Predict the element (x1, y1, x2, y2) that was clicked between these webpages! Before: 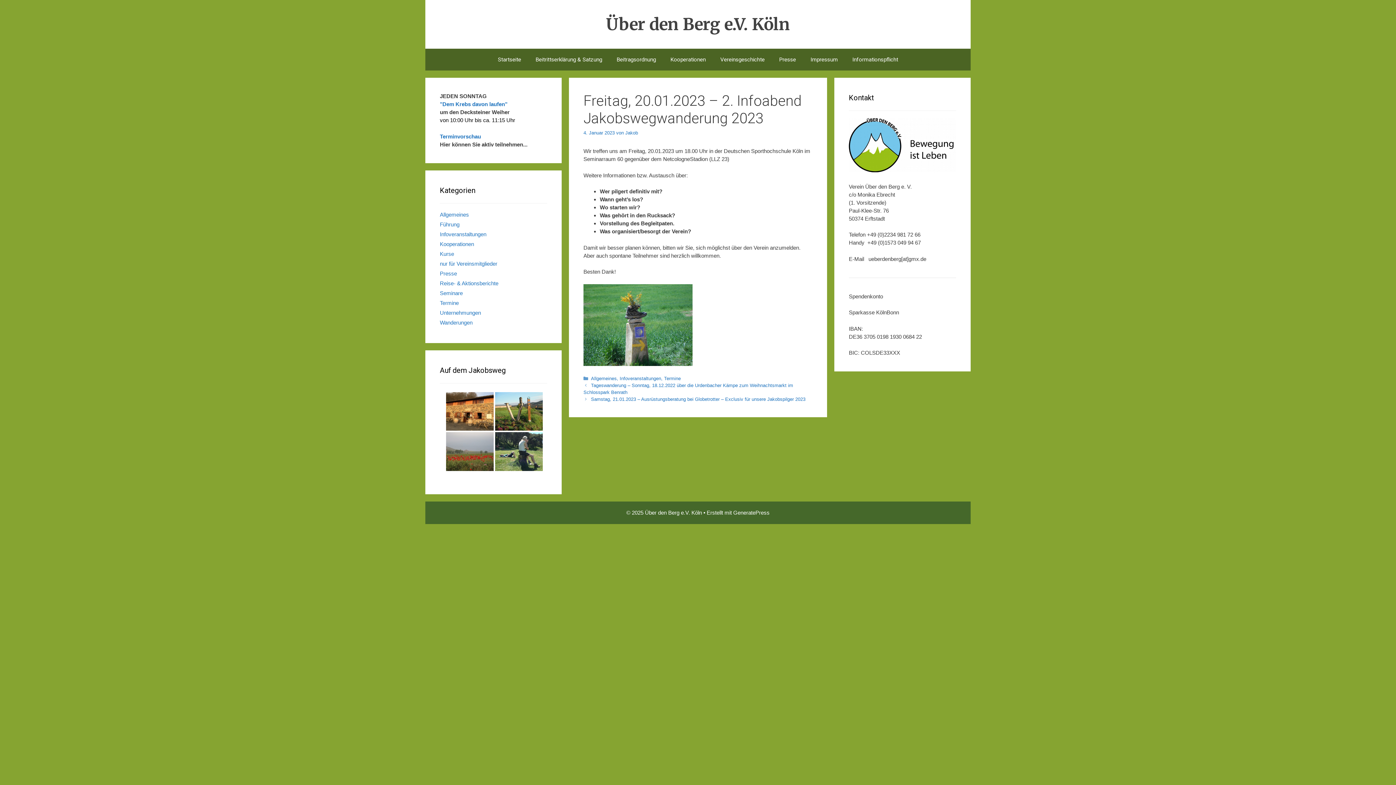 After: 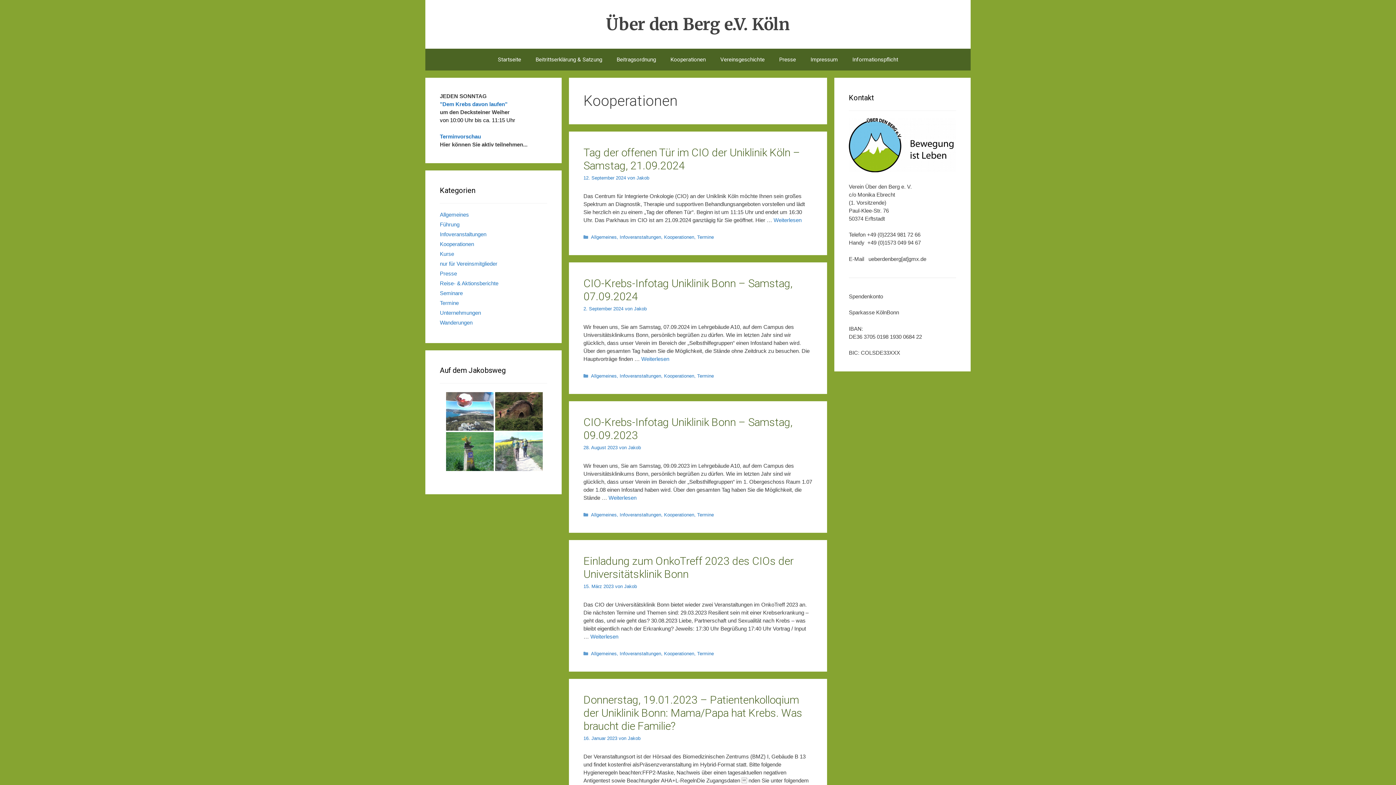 Action: bbox: (440, 240, 474, 247) label: Kooperationen